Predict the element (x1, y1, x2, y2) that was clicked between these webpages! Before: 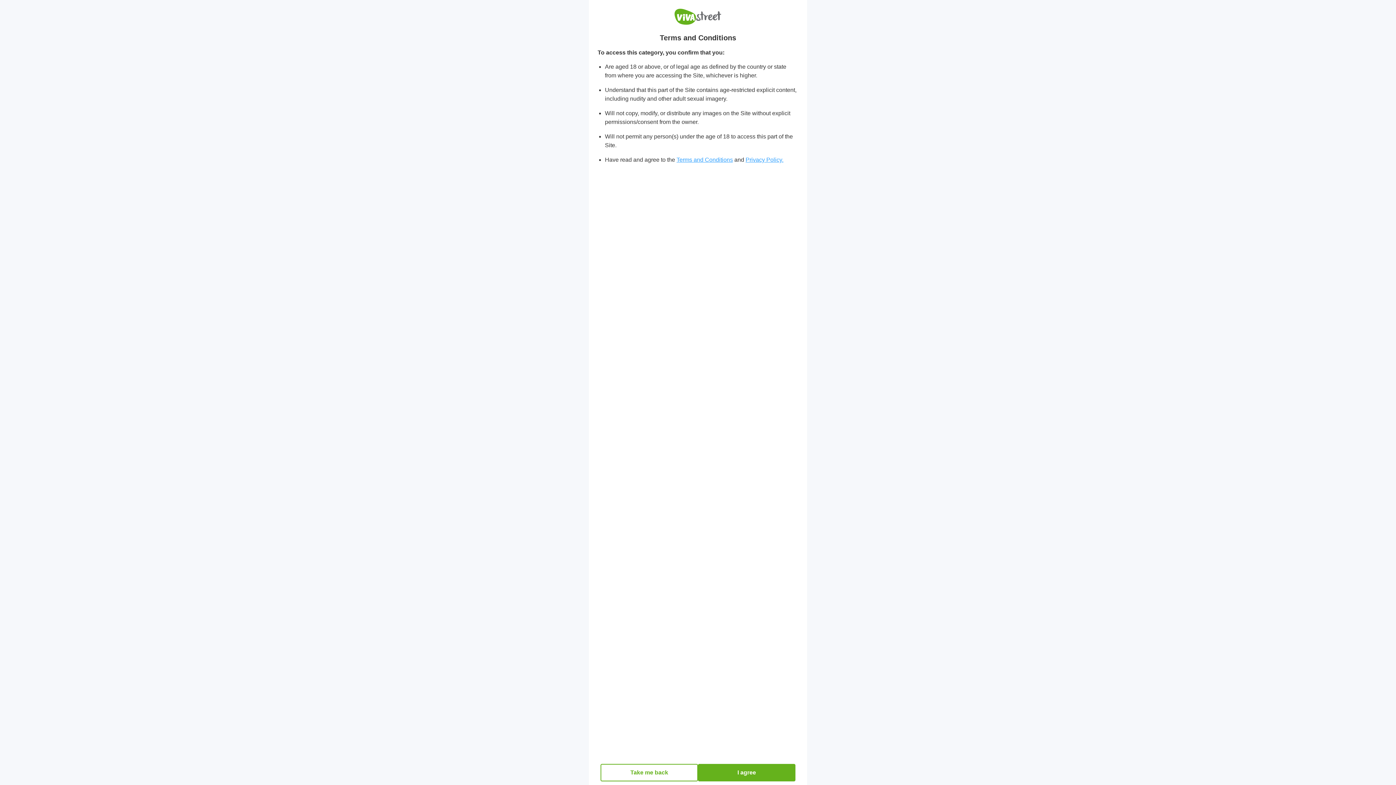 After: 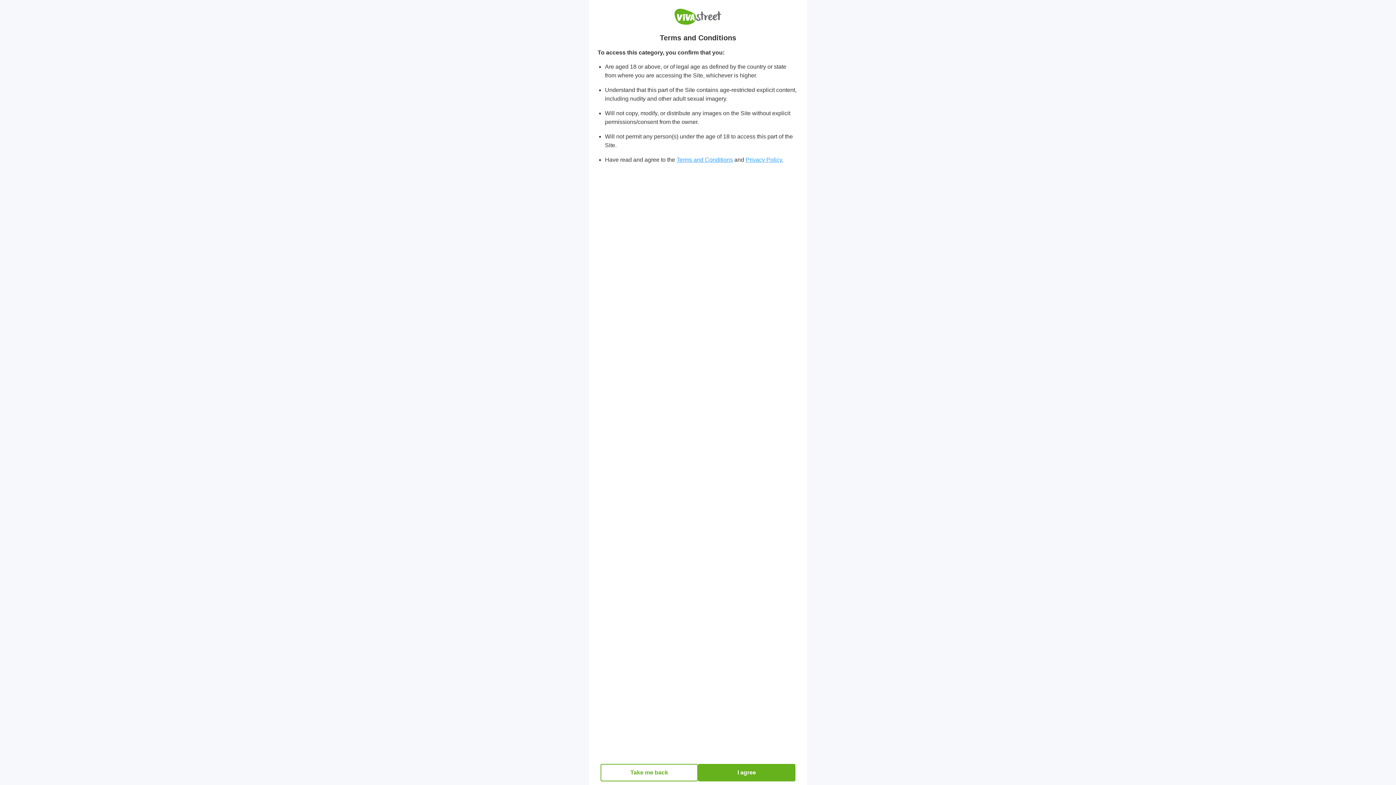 Action: label: Privacy Policy. bbox: (745, 156, 783, 162)